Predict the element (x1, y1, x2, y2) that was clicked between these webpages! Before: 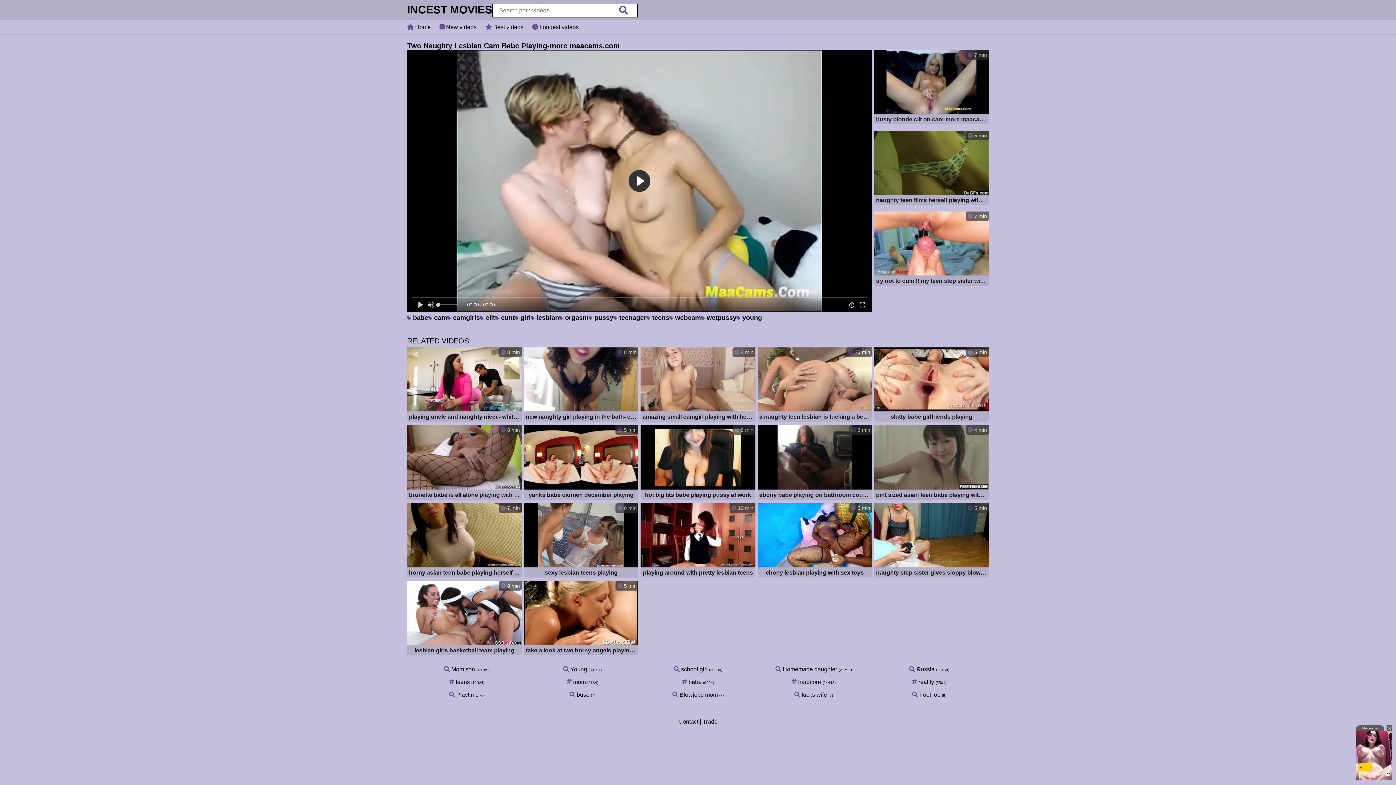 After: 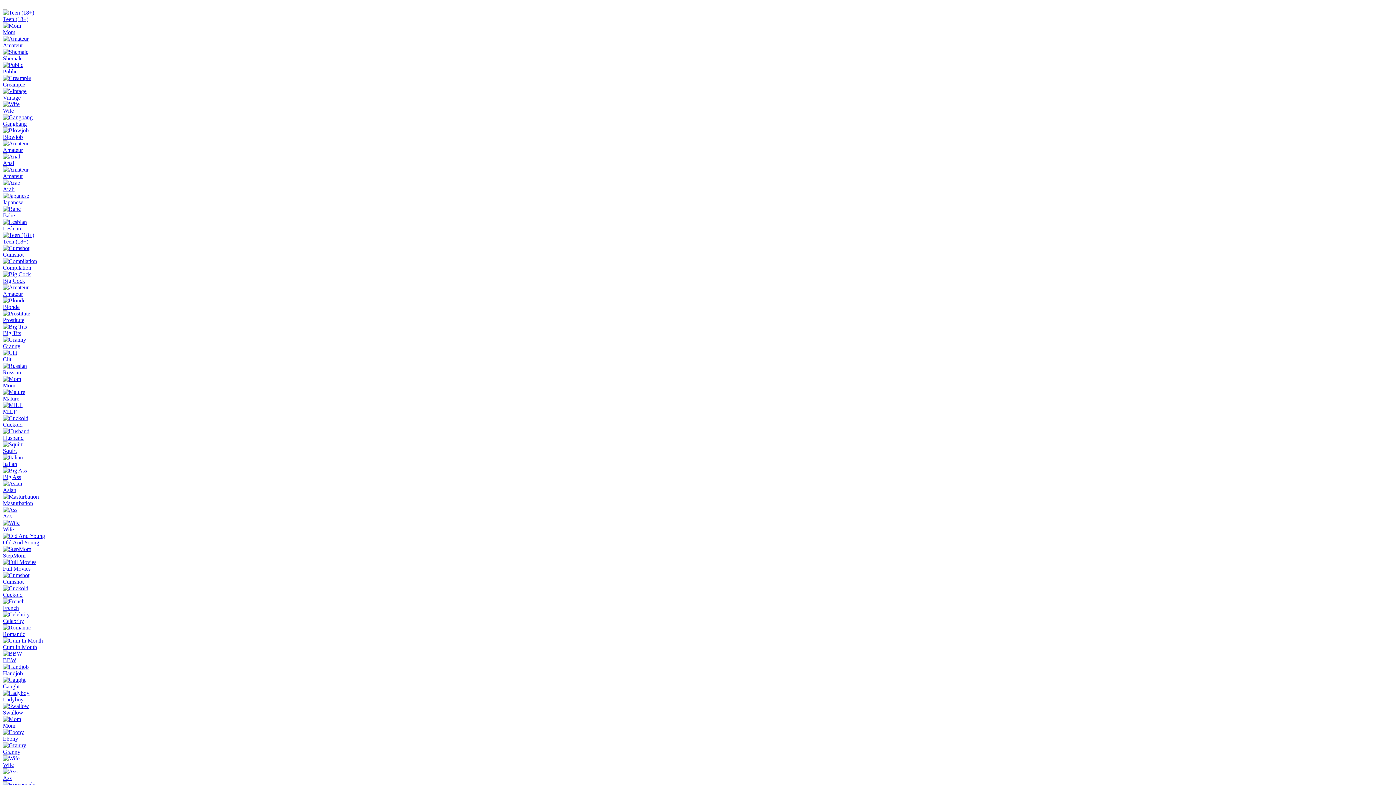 Action: bbox: (701, 314, 736, 321) label:  wetpussy